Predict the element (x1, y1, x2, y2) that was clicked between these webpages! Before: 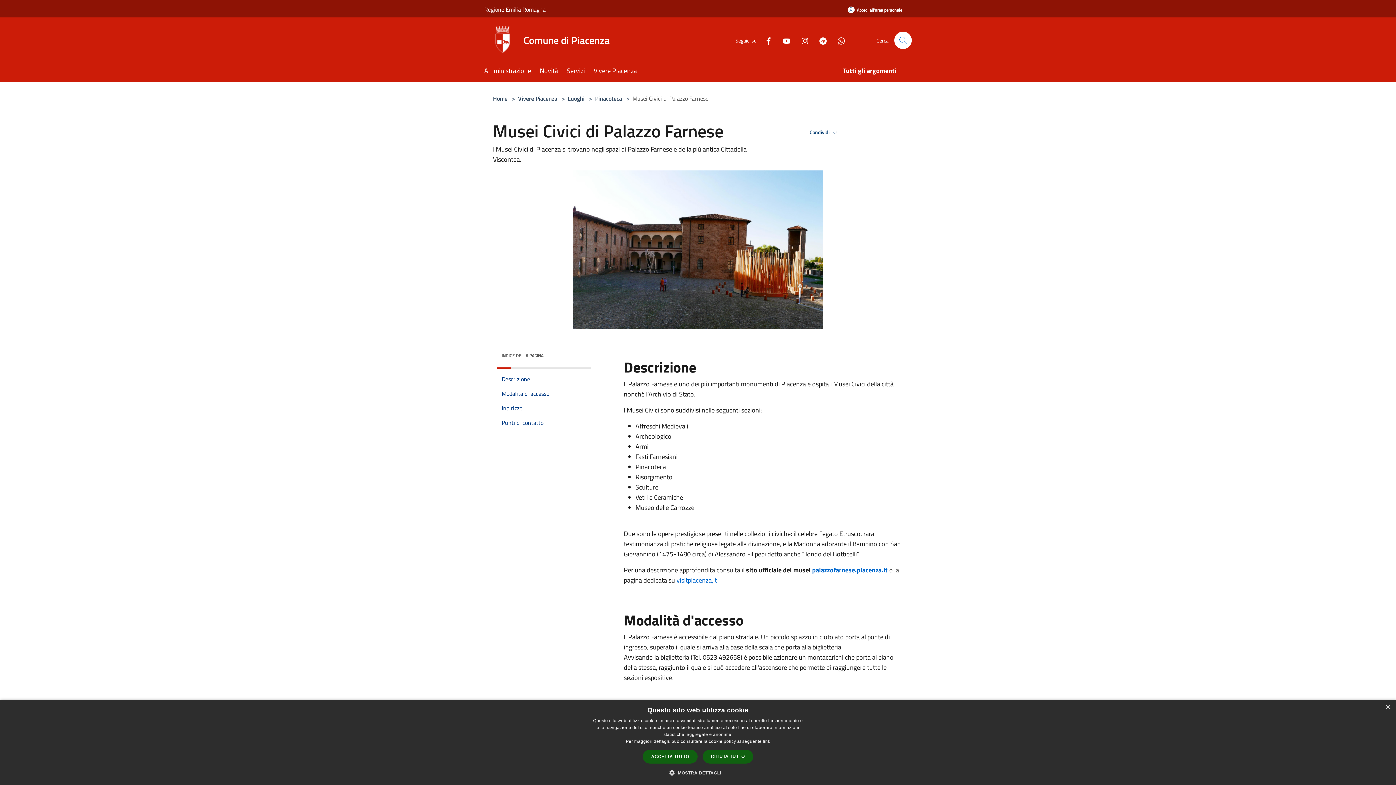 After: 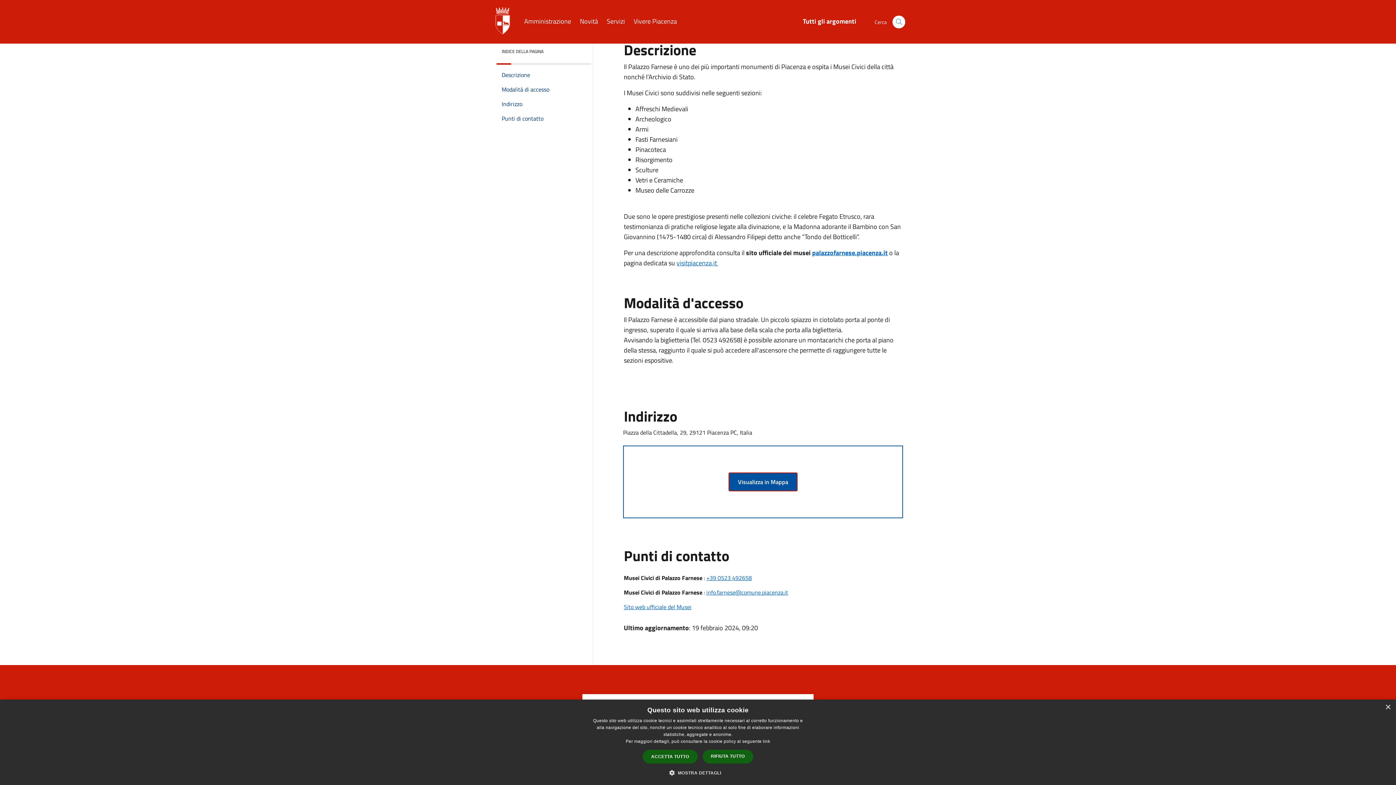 Action: bbox: (493, 372, 588, 386) label: Descrizione